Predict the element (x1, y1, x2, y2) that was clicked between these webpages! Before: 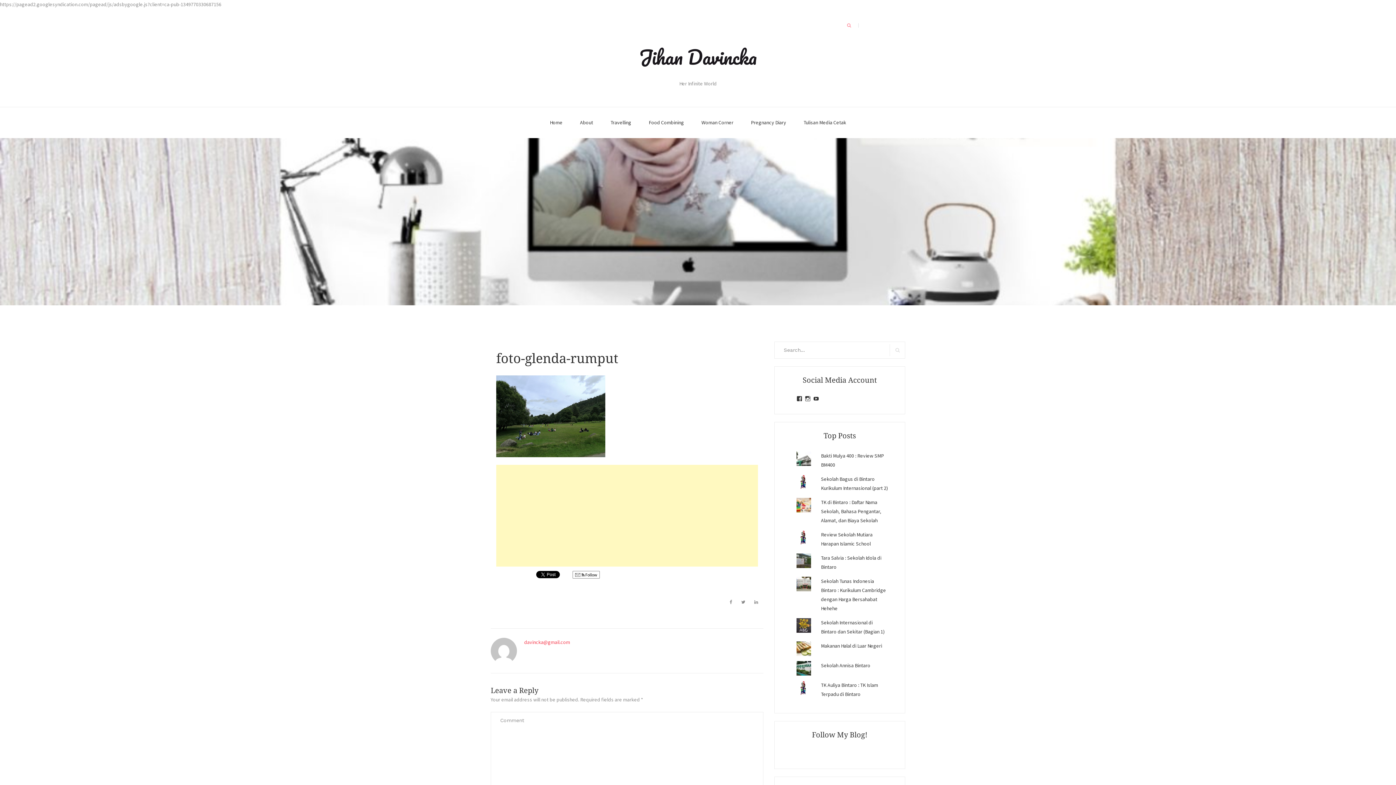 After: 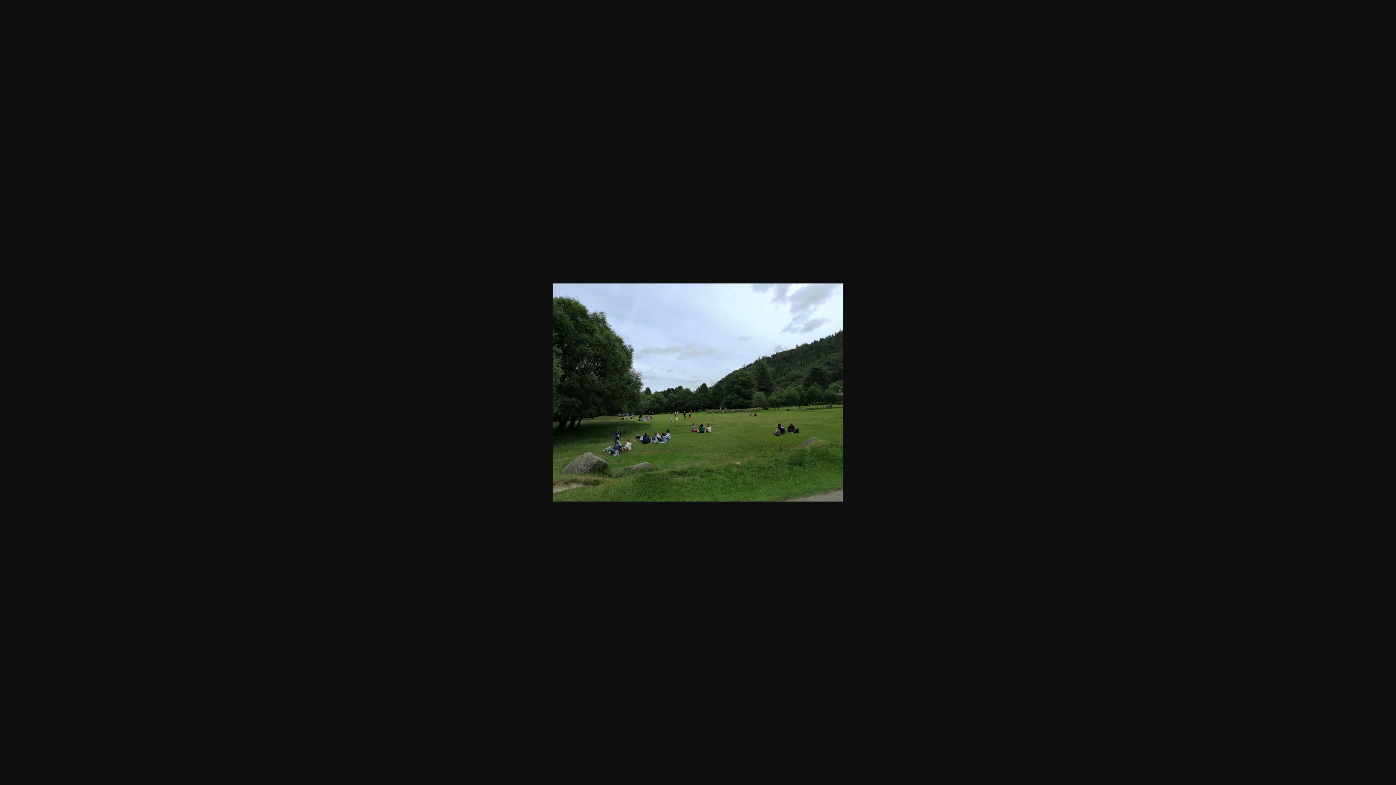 Action: bbox: (496, 412, 605, 419)